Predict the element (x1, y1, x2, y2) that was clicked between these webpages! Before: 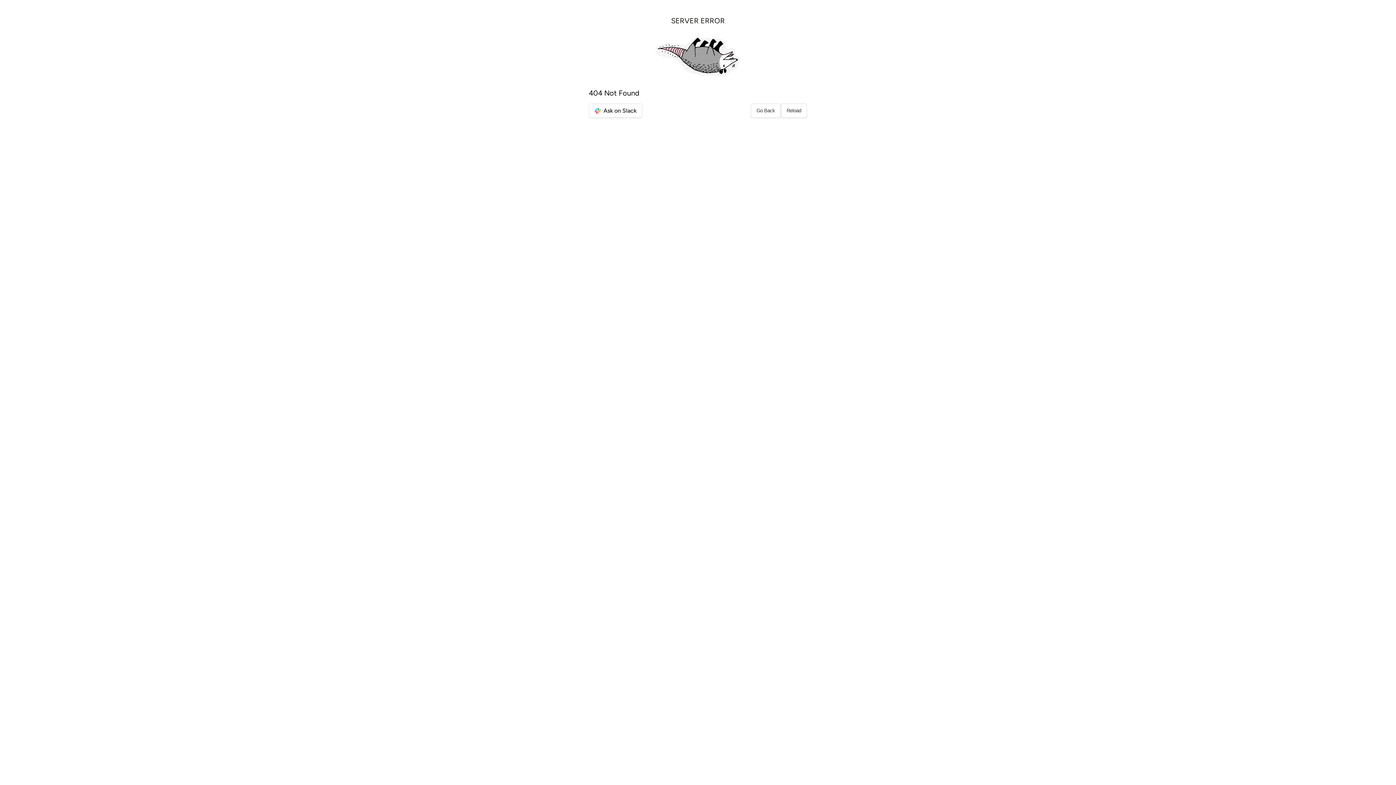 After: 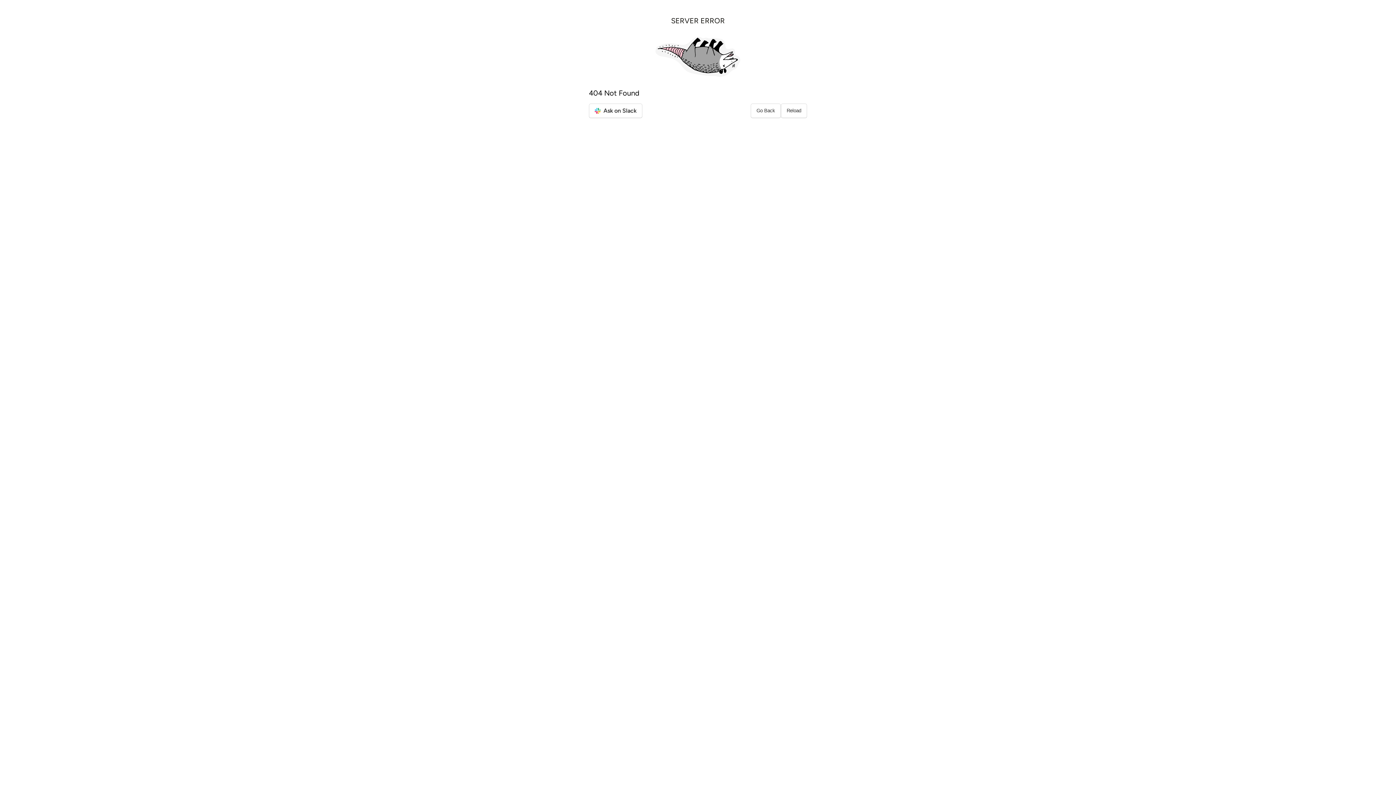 Action: bbox: (781, 103, 807, 118) label: Reload